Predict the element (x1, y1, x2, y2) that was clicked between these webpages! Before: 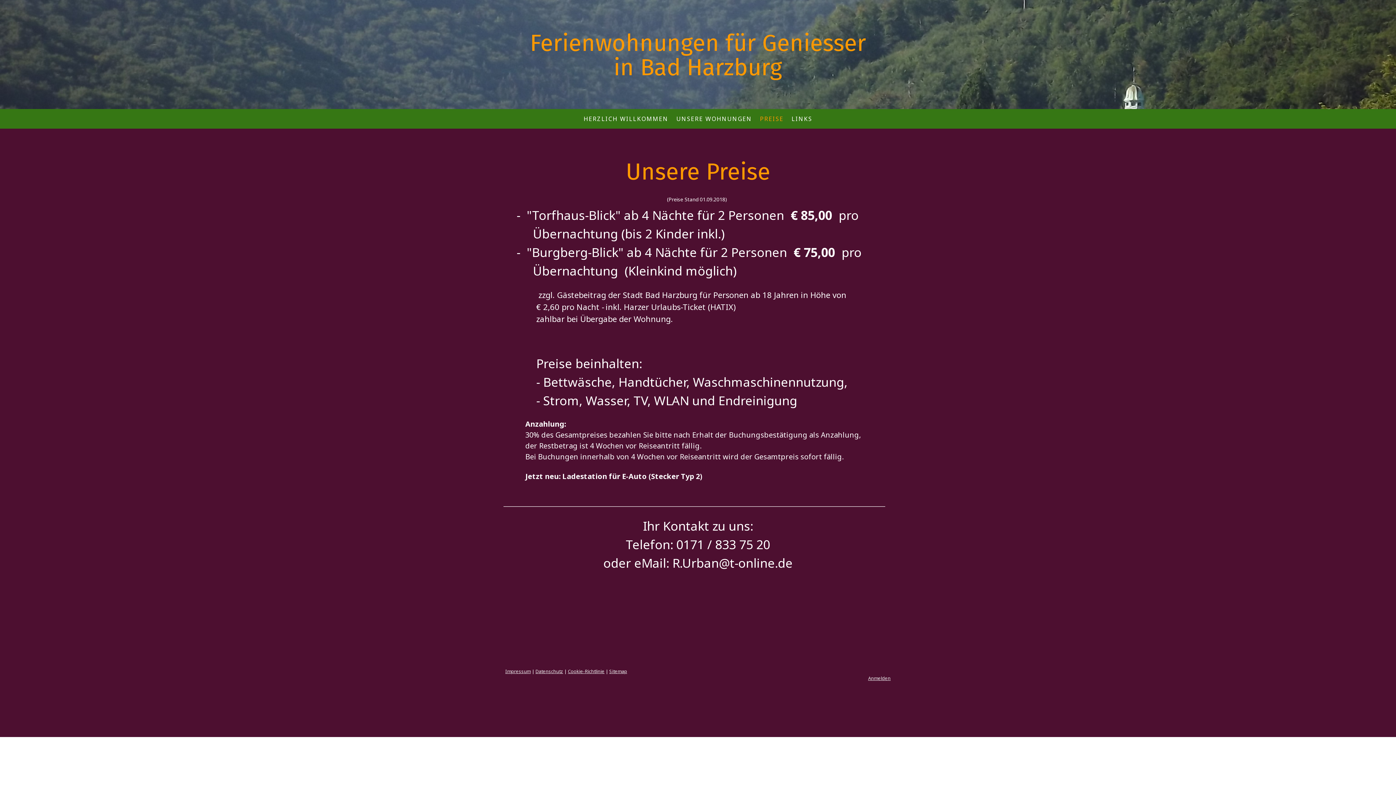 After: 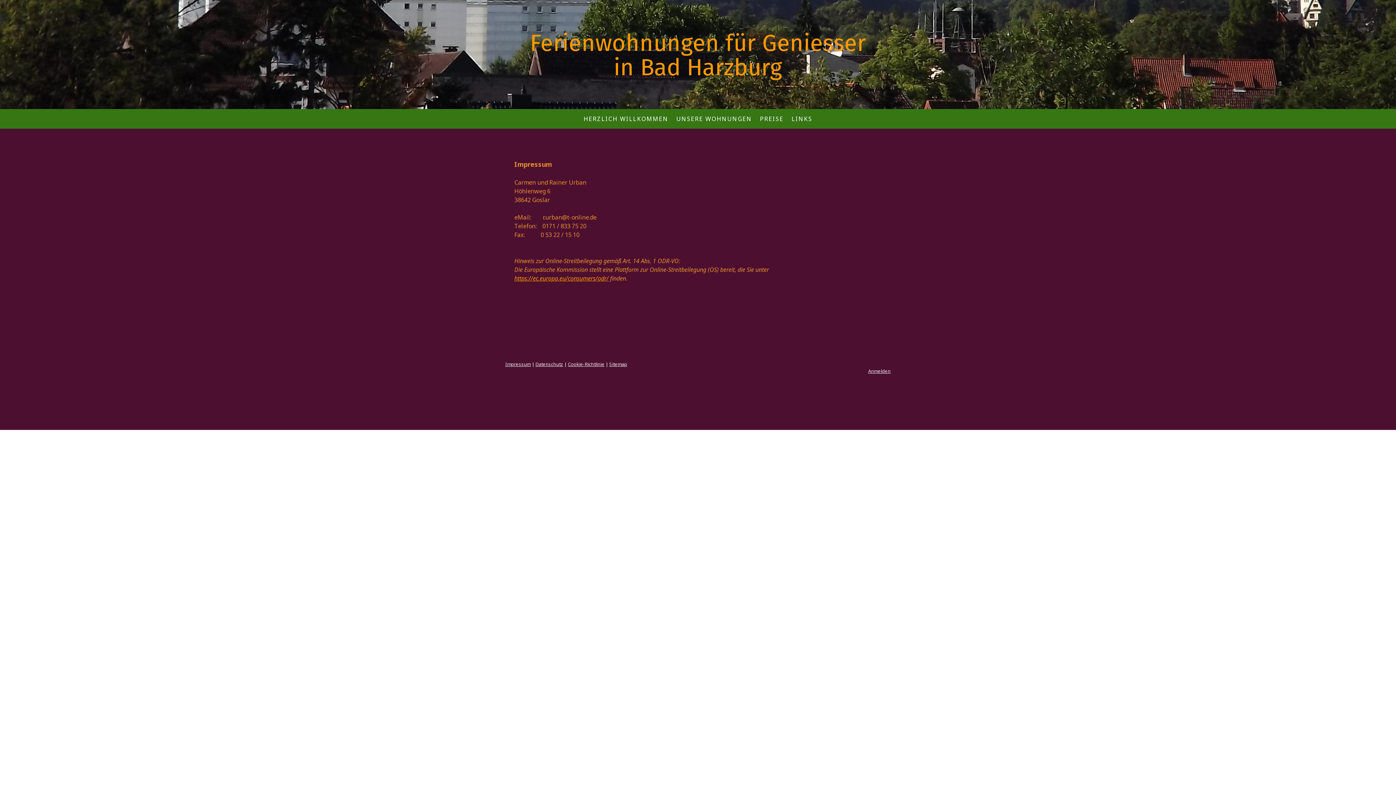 Action: label: Impressum bbox: (505, 668, 530, 674)